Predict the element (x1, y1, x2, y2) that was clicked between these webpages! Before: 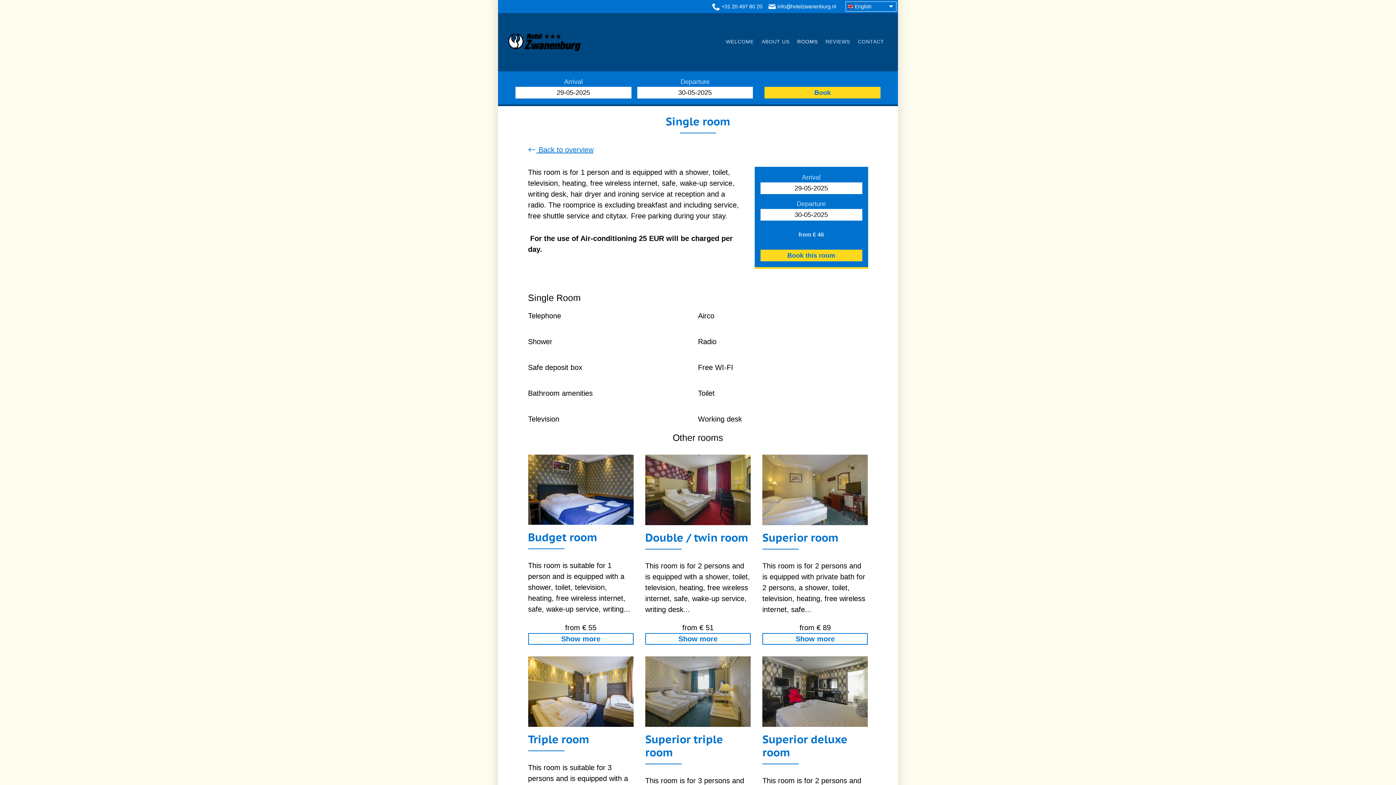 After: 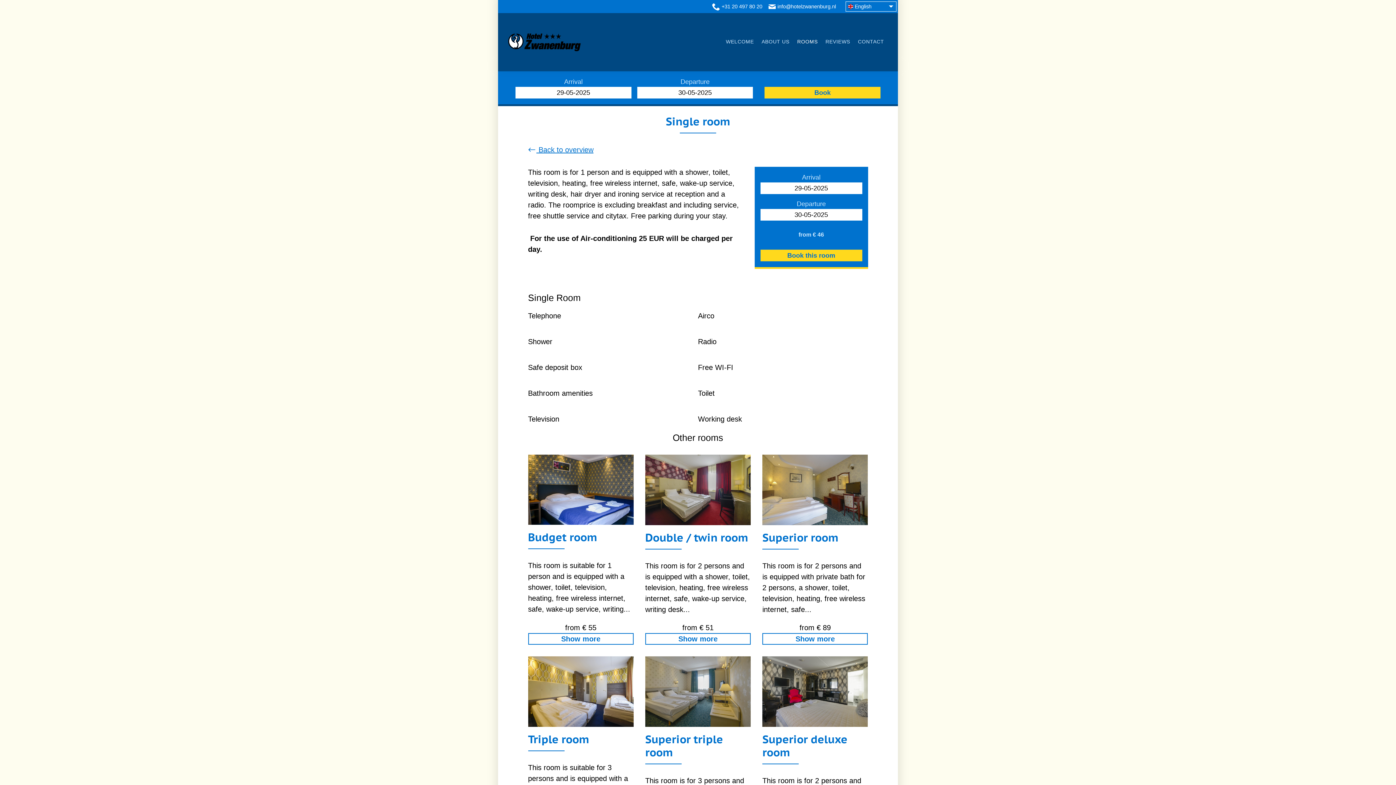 Action: bbox: (768, 3, 836, 9) label:  info@hotelzwanenburg.nl